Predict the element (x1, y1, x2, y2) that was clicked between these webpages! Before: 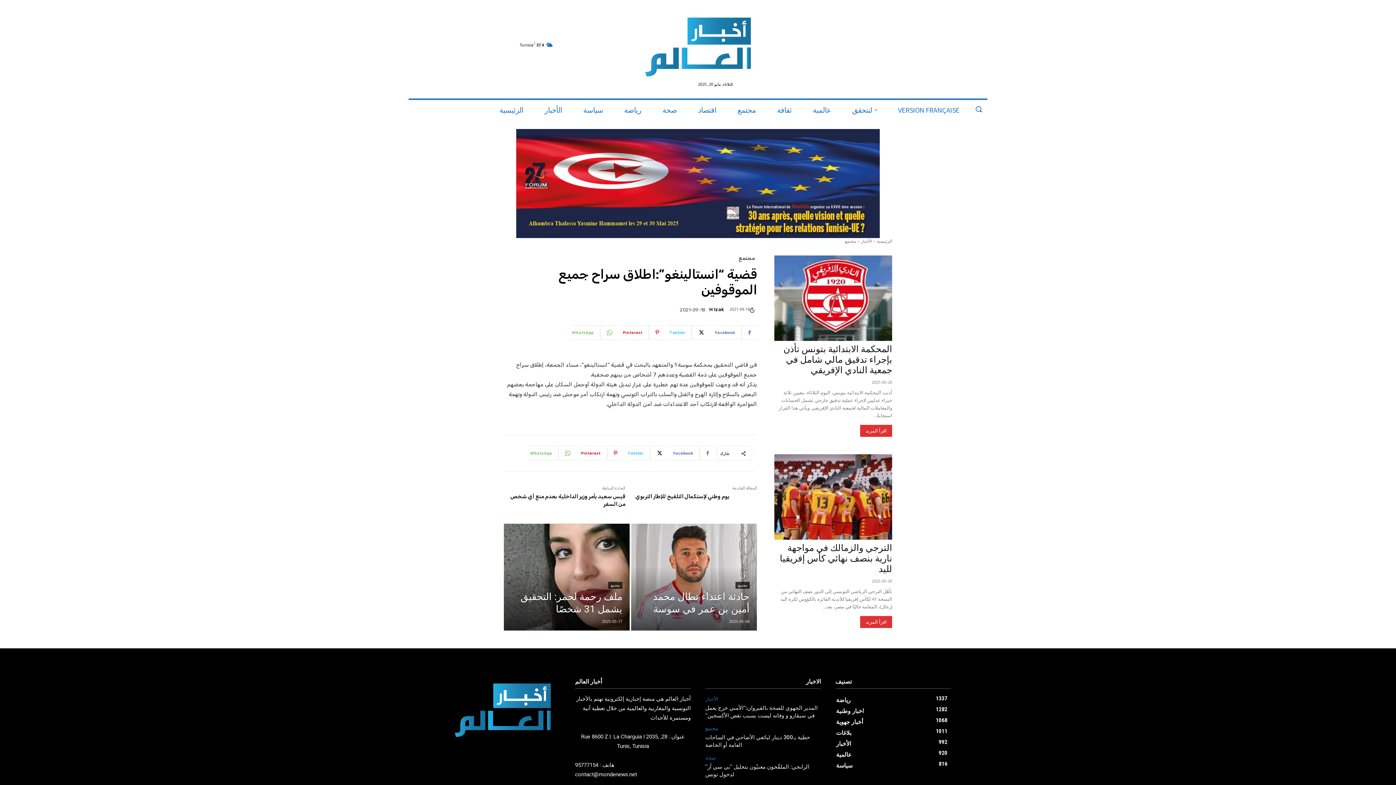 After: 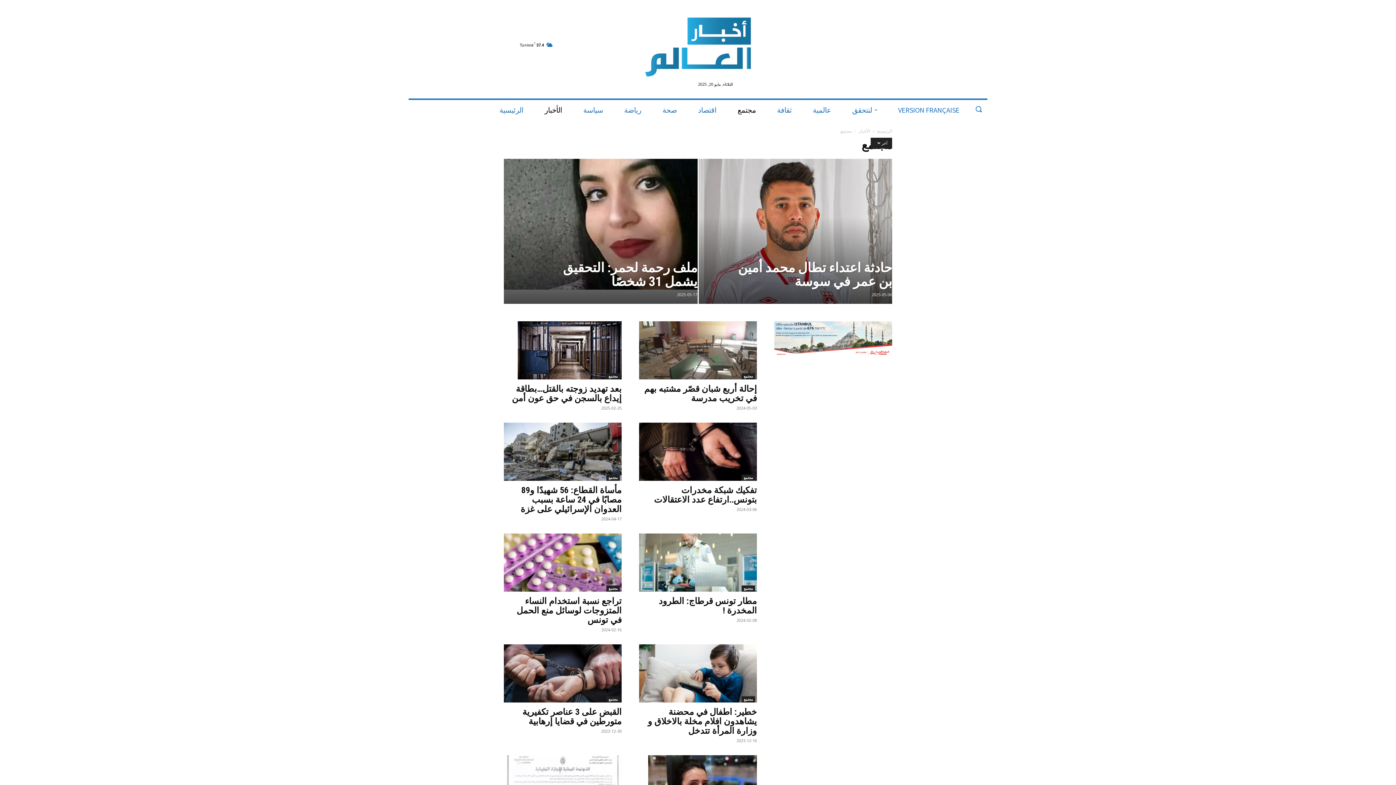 Action: bbox: (738, 255, 755, 261) label: مجتمع